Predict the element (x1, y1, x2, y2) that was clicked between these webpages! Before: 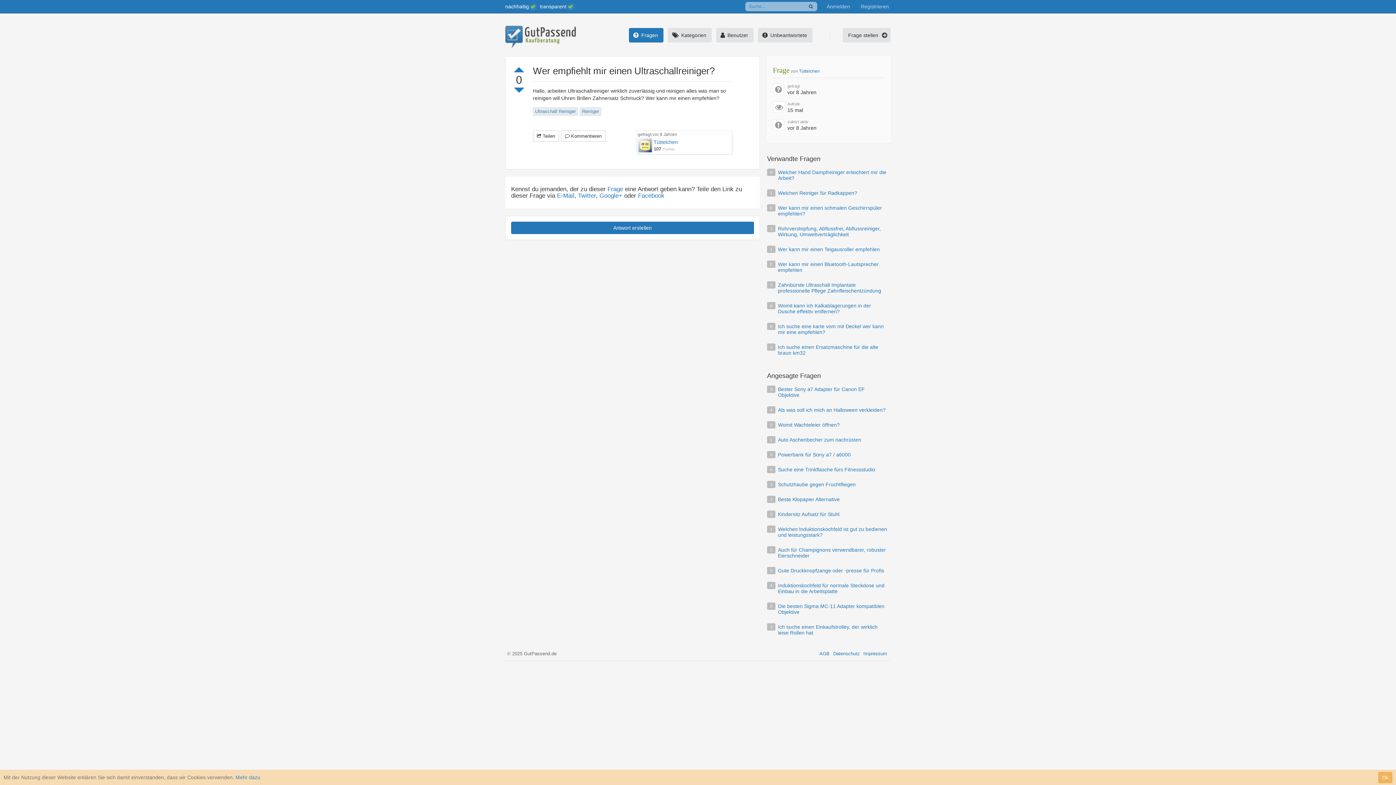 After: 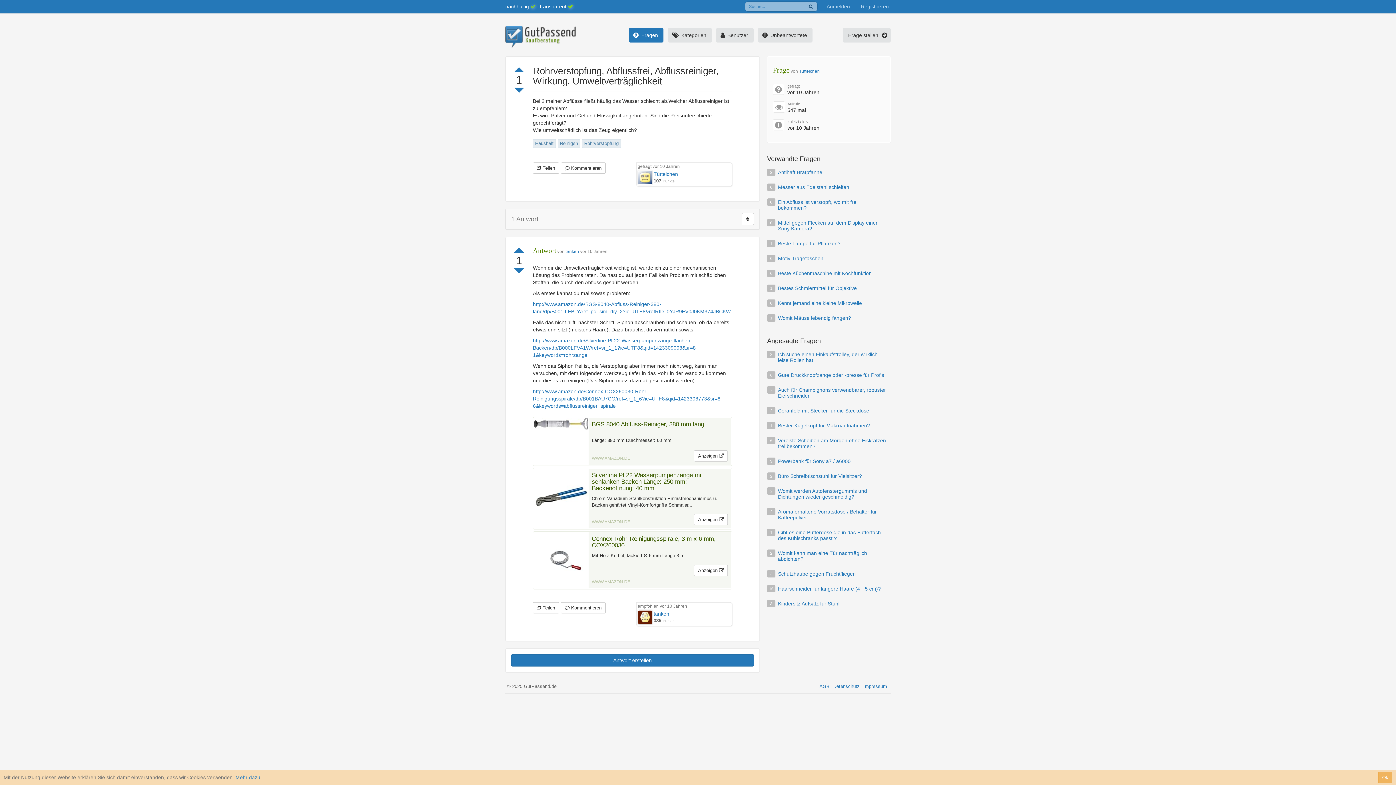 Action: bbox: (778, 225, 881, 237) label: Rohrverstopfung, Abflussfrei, Abflussreiniger, Wirkung, Umweltverträglichkeit